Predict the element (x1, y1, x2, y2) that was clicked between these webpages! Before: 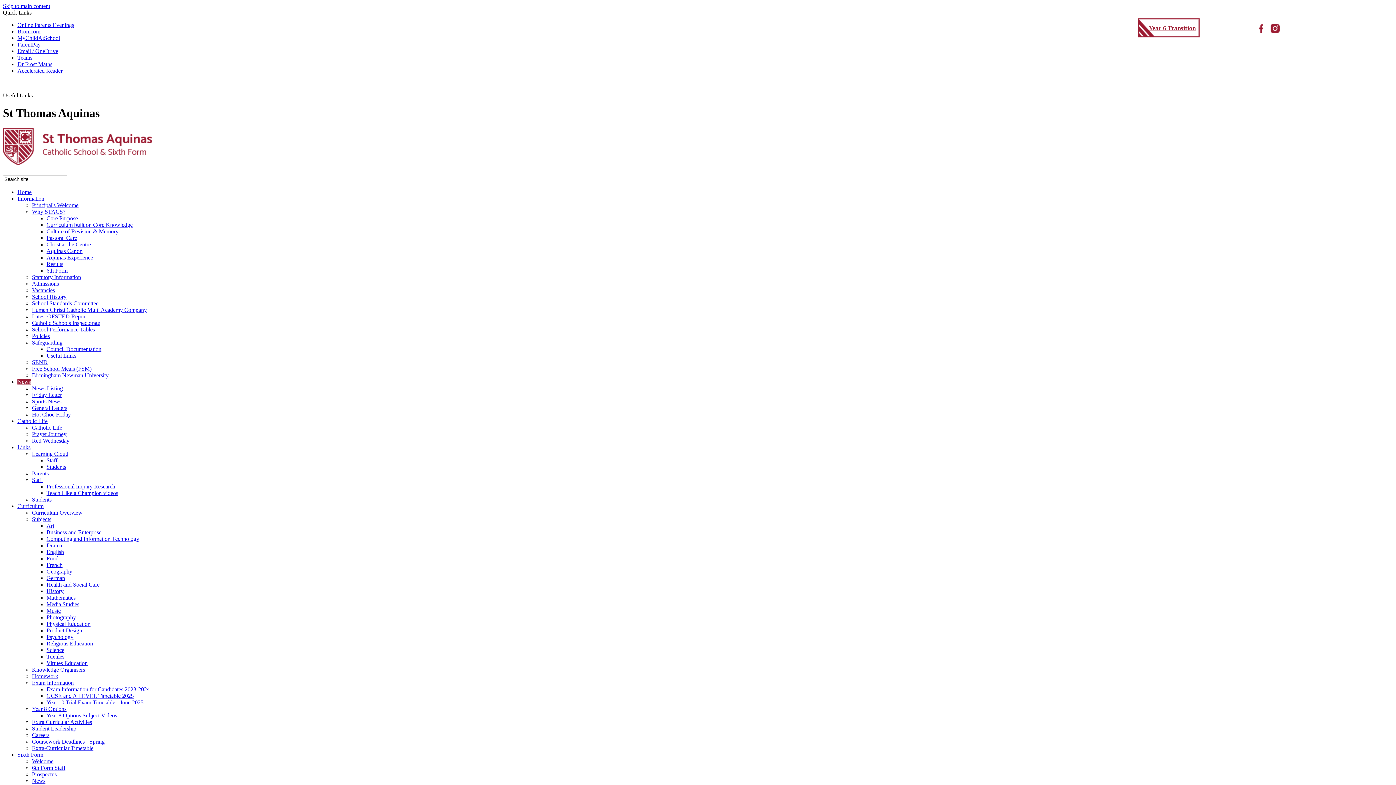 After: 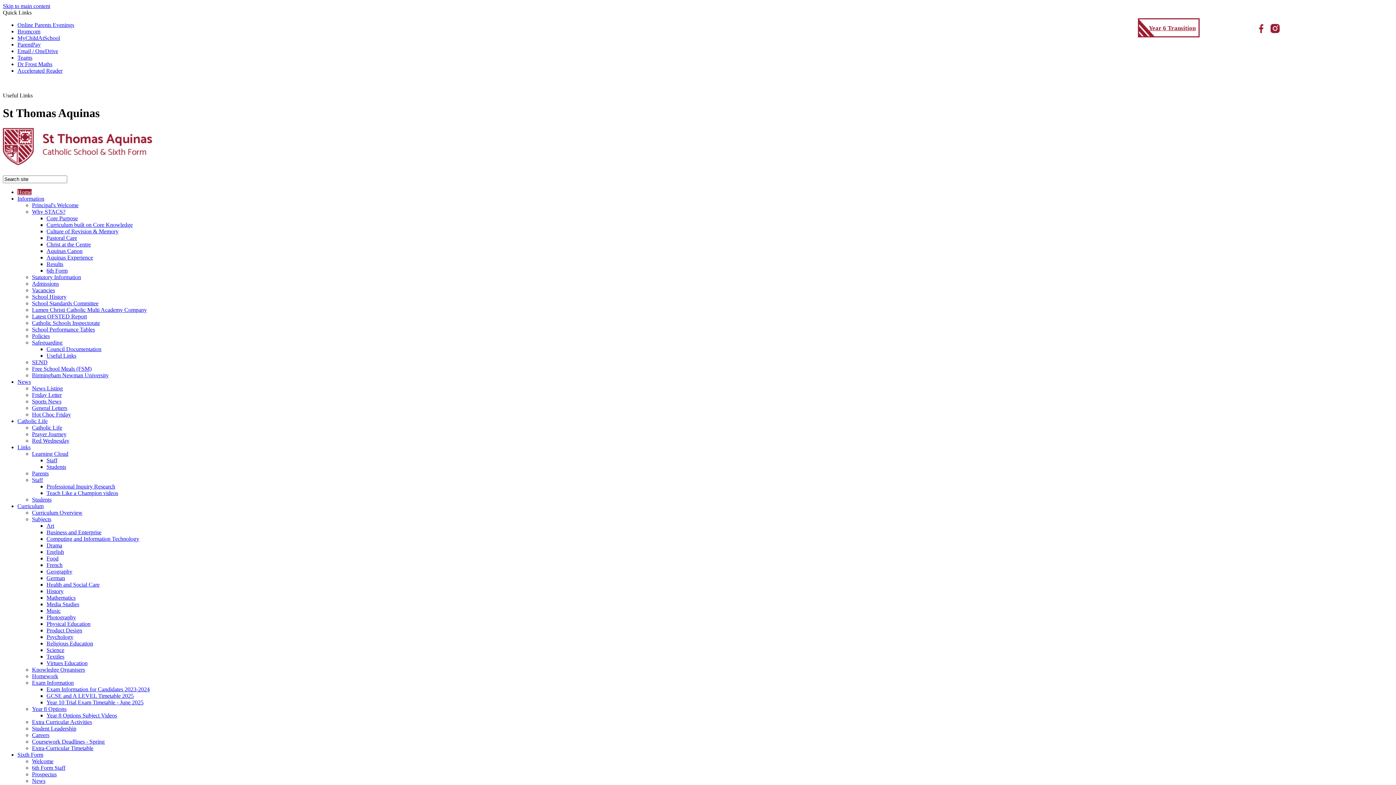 Action: bbox: (2, 154, 152, 167)